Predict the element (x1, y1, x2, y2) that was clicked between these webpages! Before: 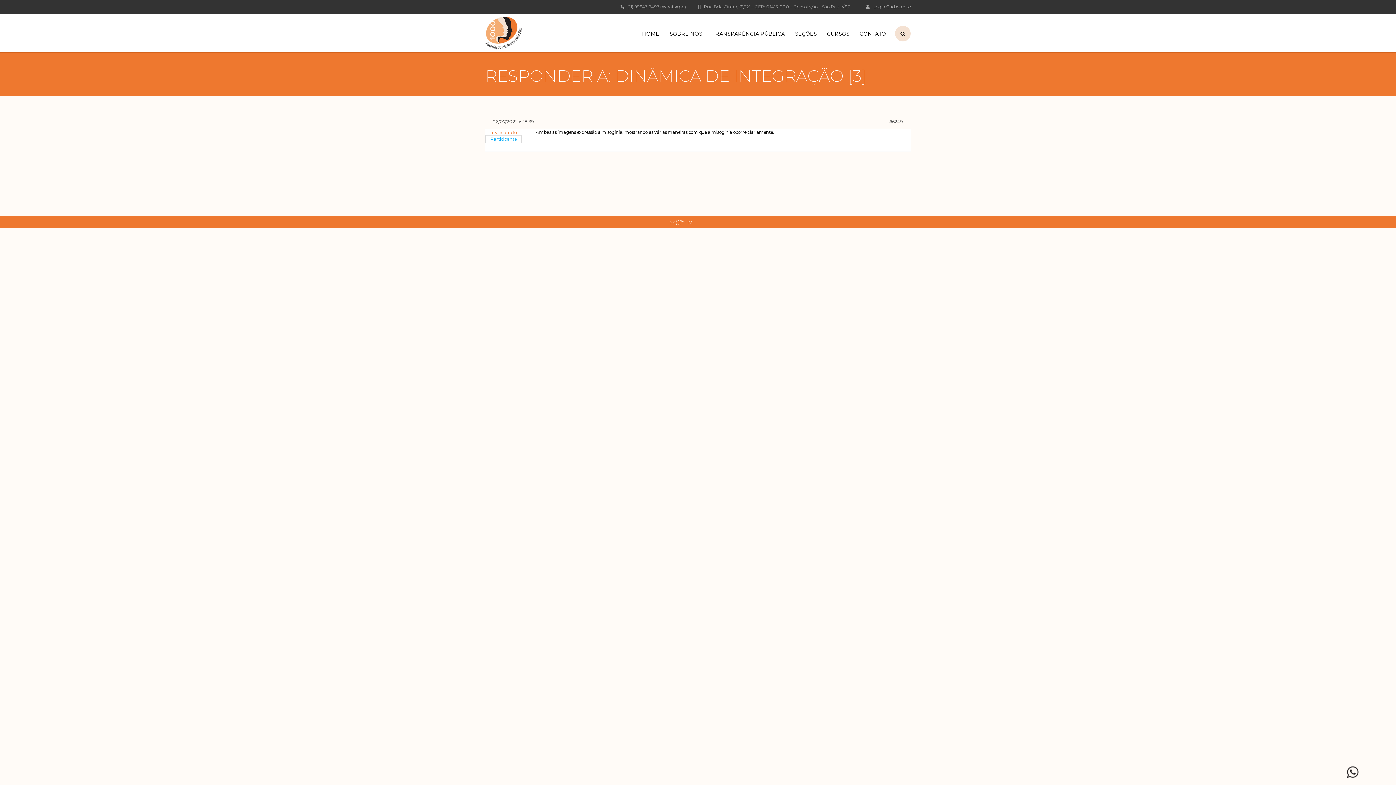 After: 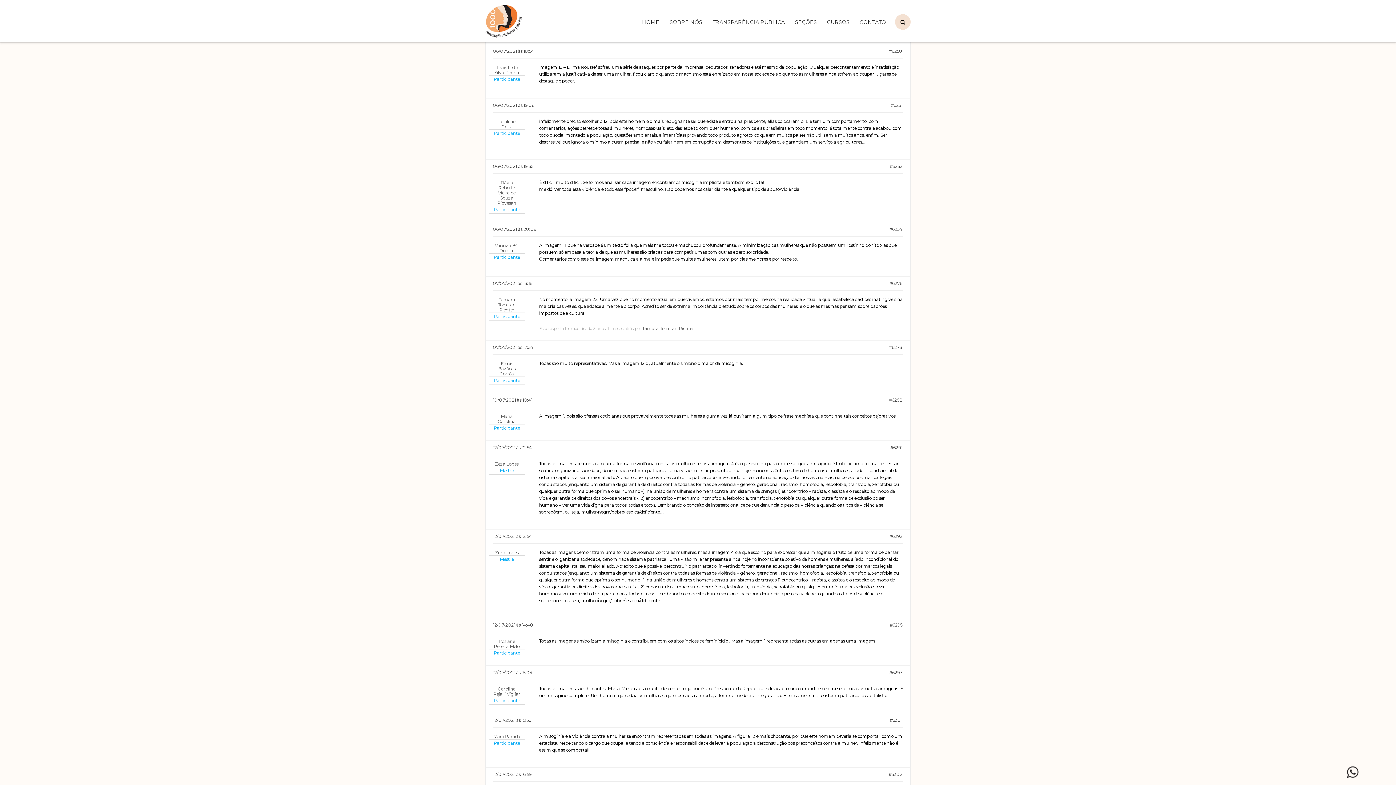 Action: label: #6249 bbox: (889, 118, 902, 124)